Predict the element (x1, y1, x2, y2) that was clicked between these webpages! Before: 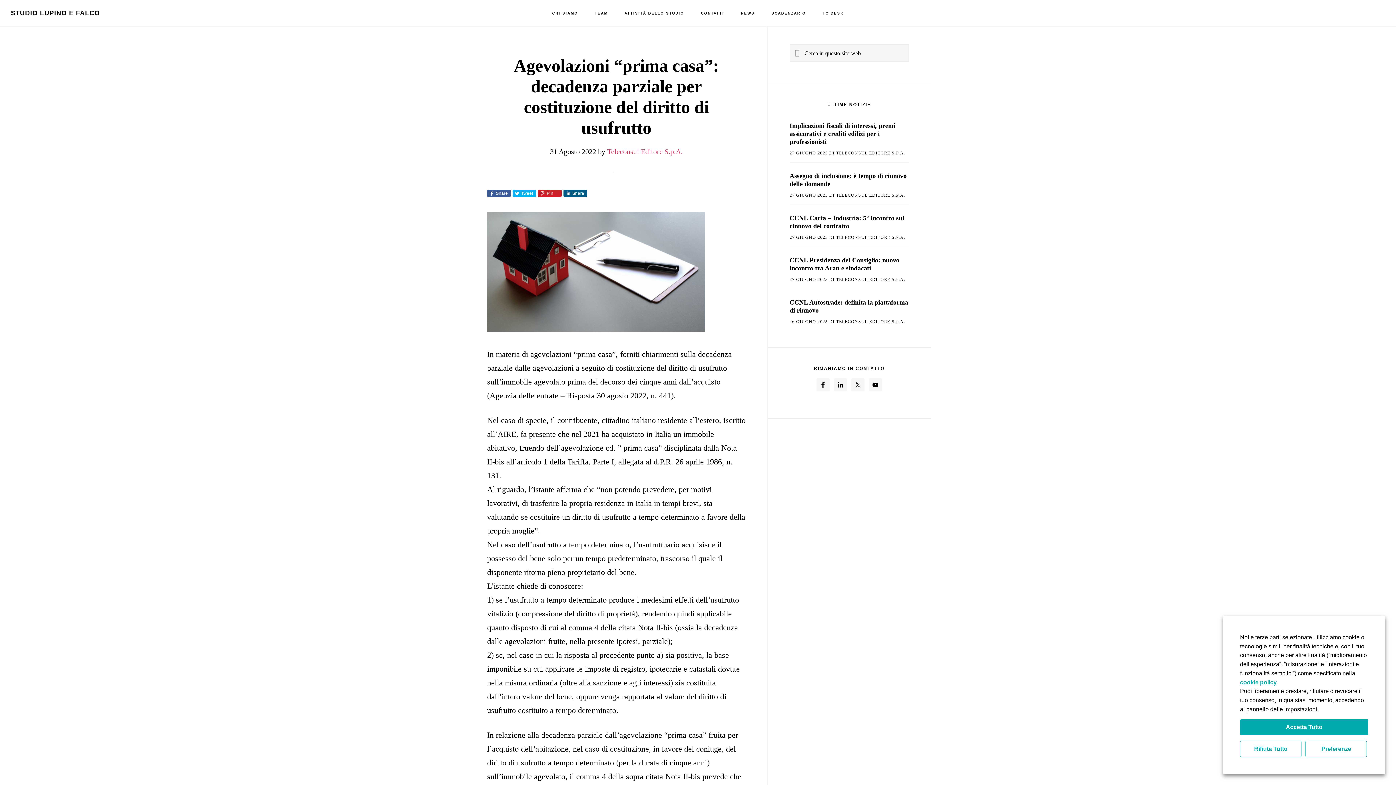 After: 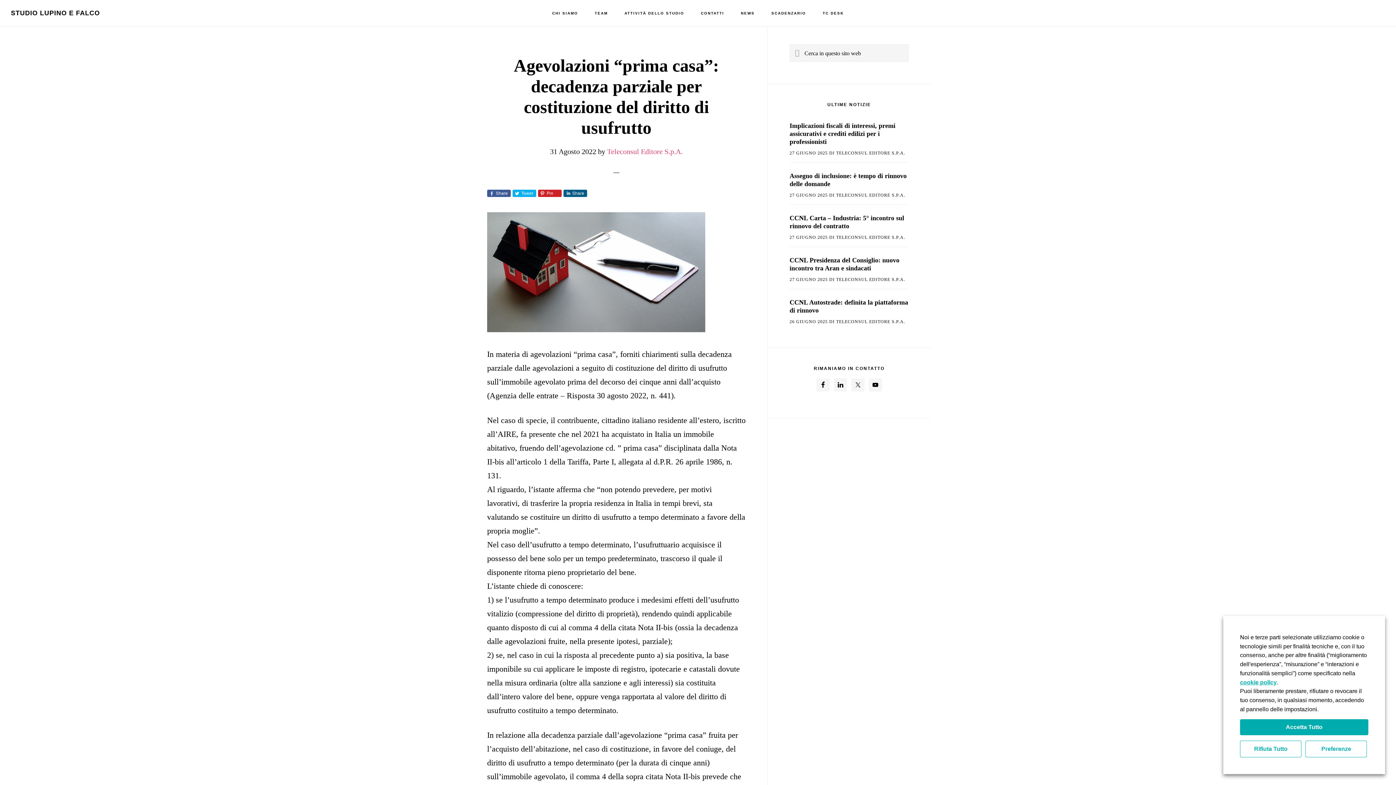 Action: label: Pin bbox: (538, 189, 561, 197)